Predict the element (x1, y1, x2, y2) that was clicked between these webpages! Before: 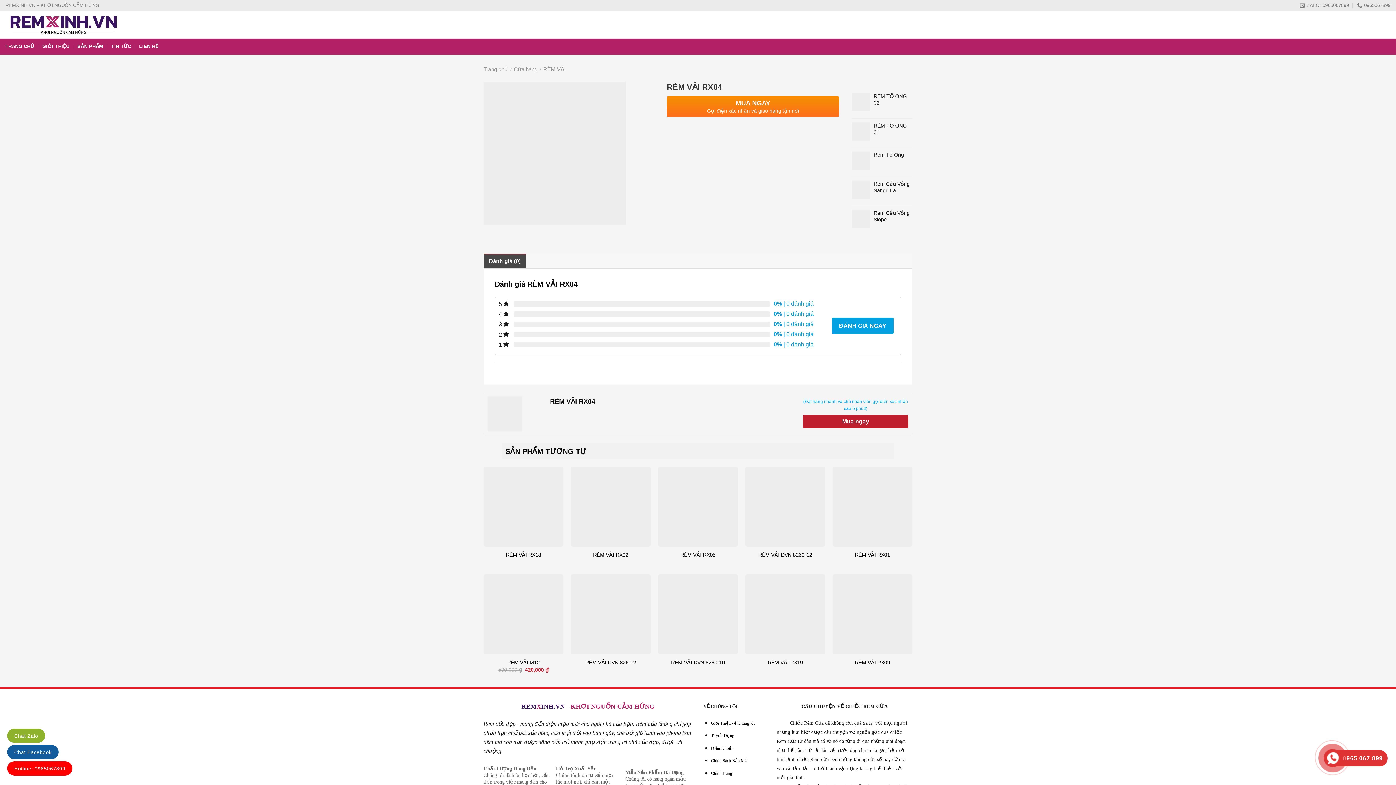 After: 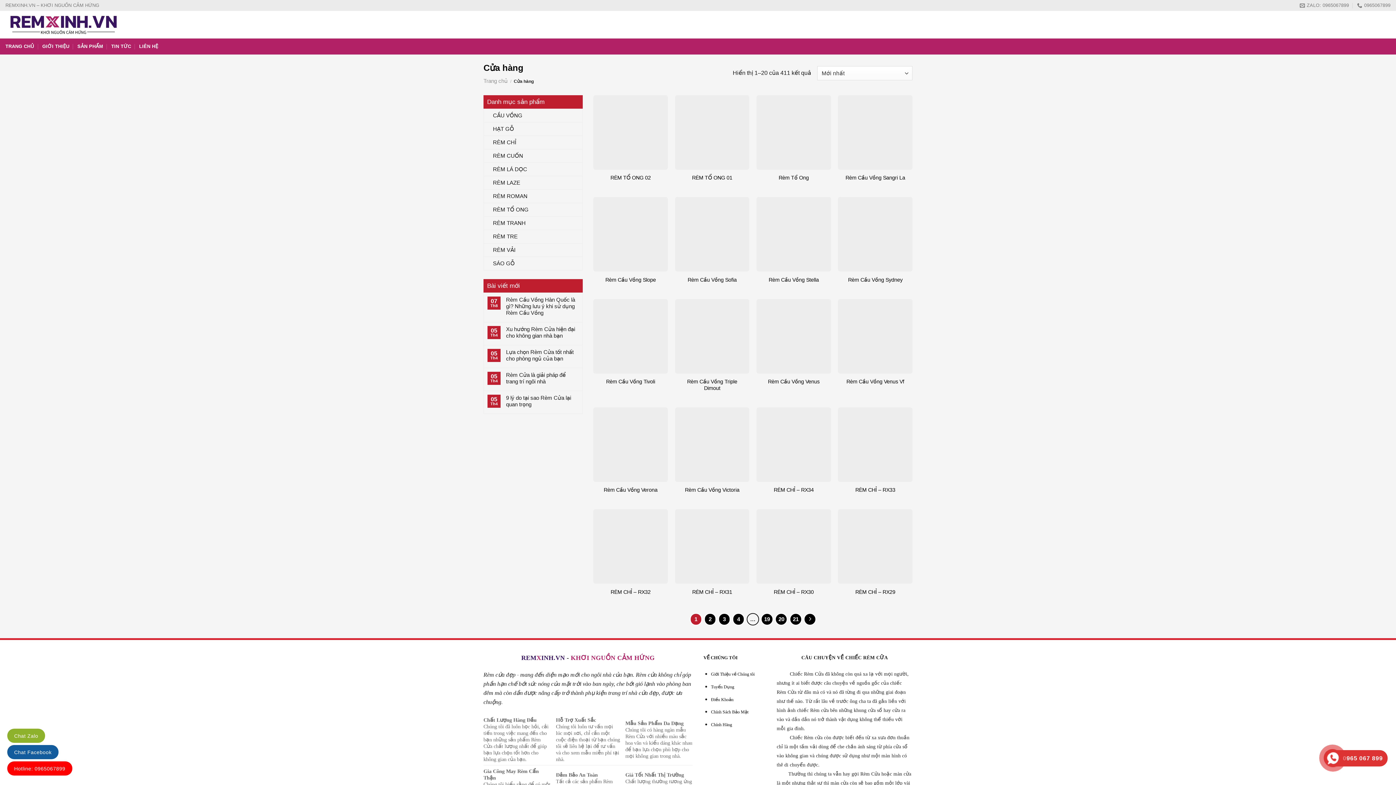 Action: bbox: (513, 66, 537, 72) label: Cửa hàng